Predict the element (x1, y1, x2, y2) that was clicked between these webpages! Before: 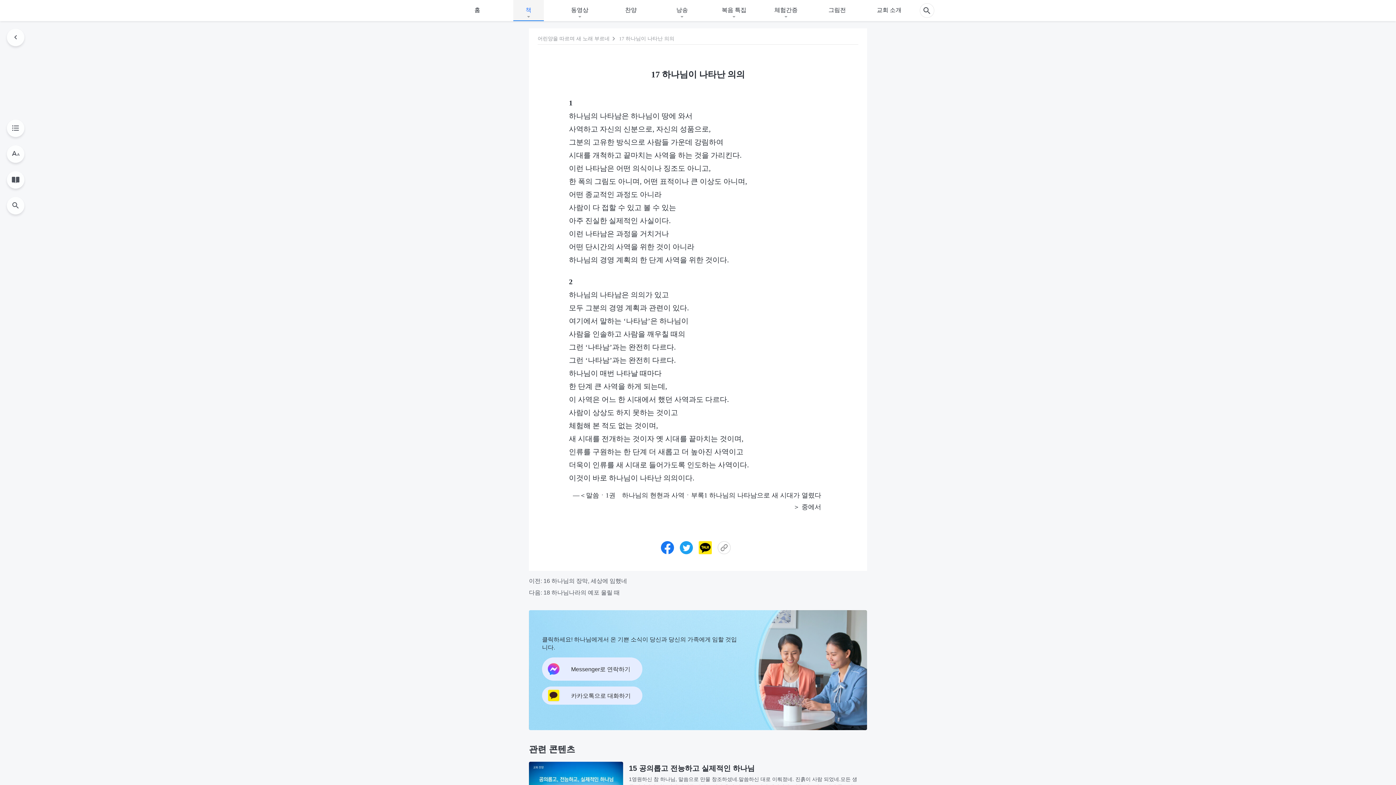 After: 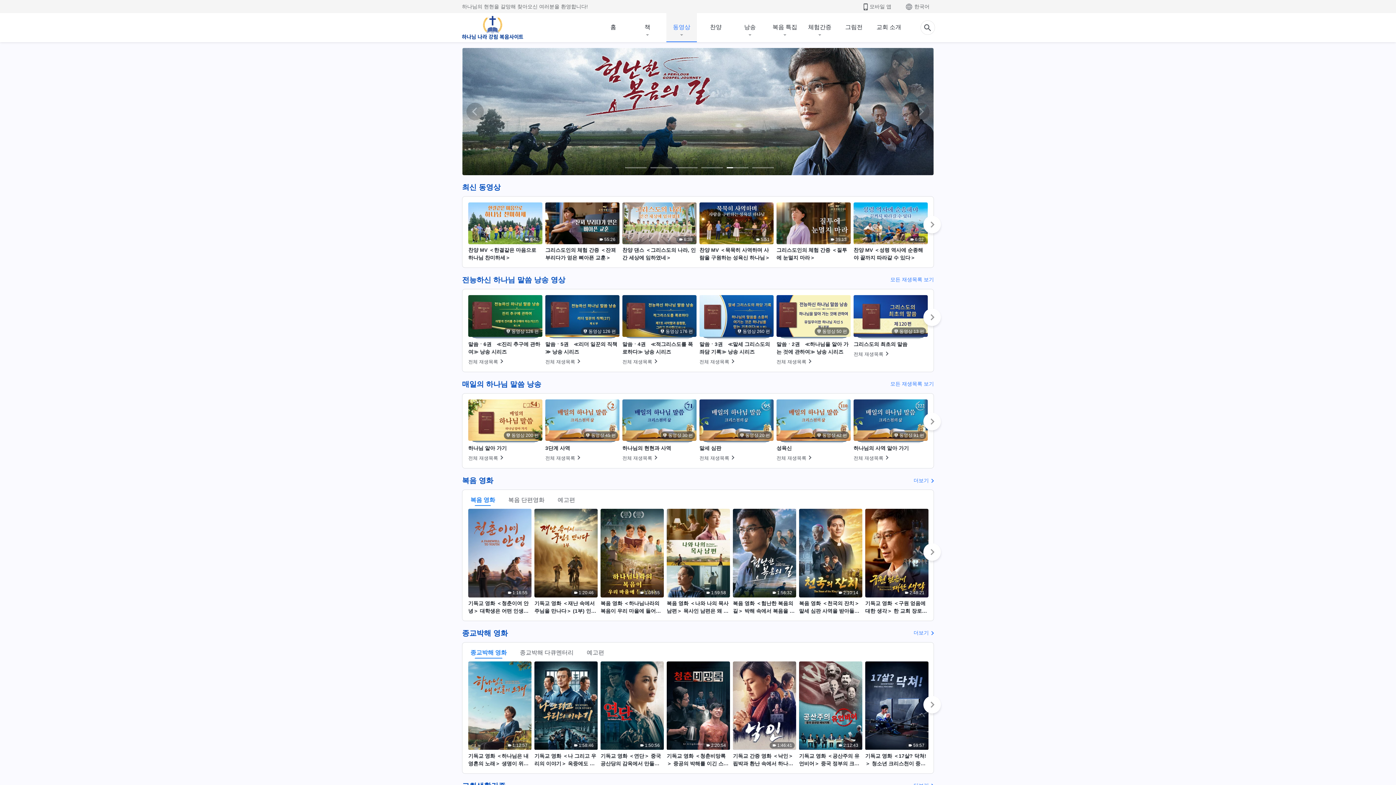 Action: bbox: (564, 0, 595, 20) label: 동영상